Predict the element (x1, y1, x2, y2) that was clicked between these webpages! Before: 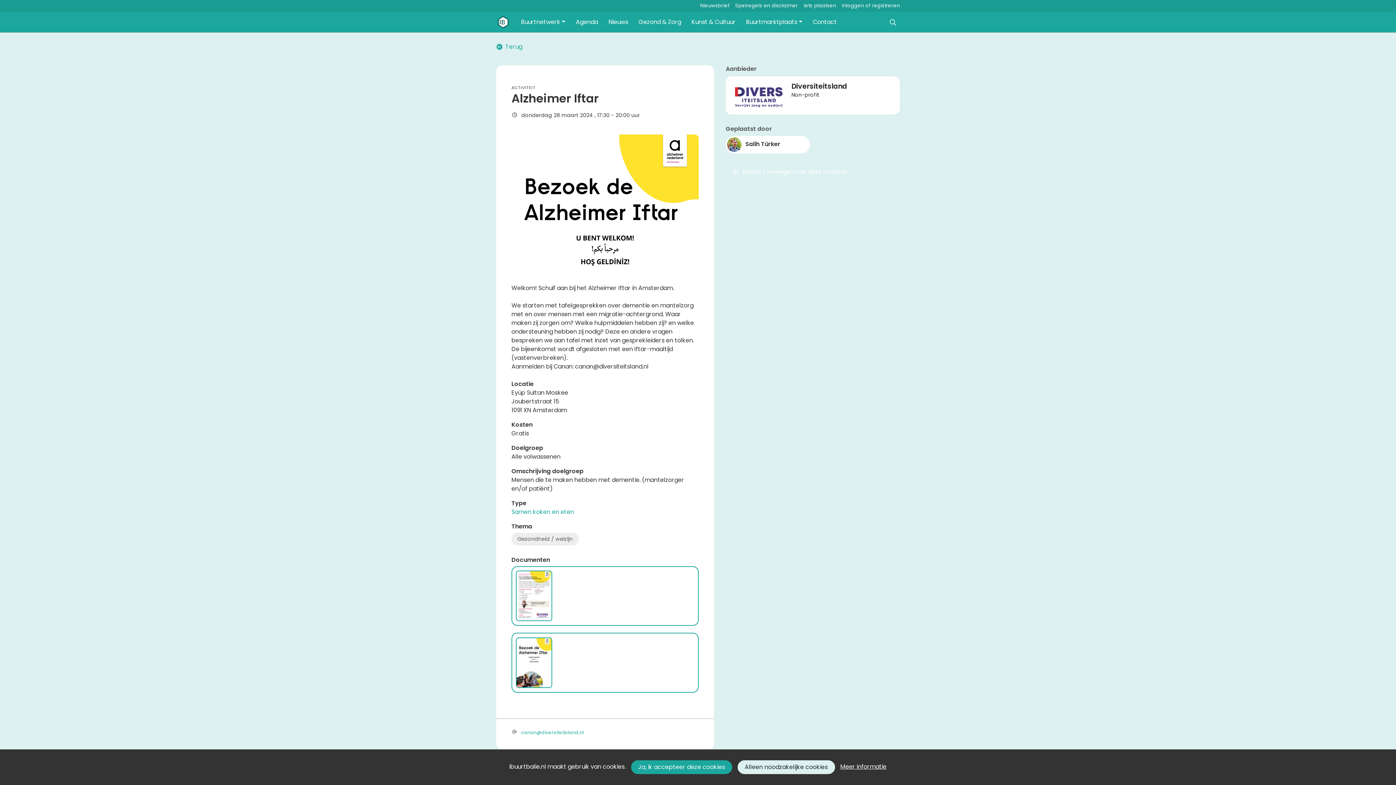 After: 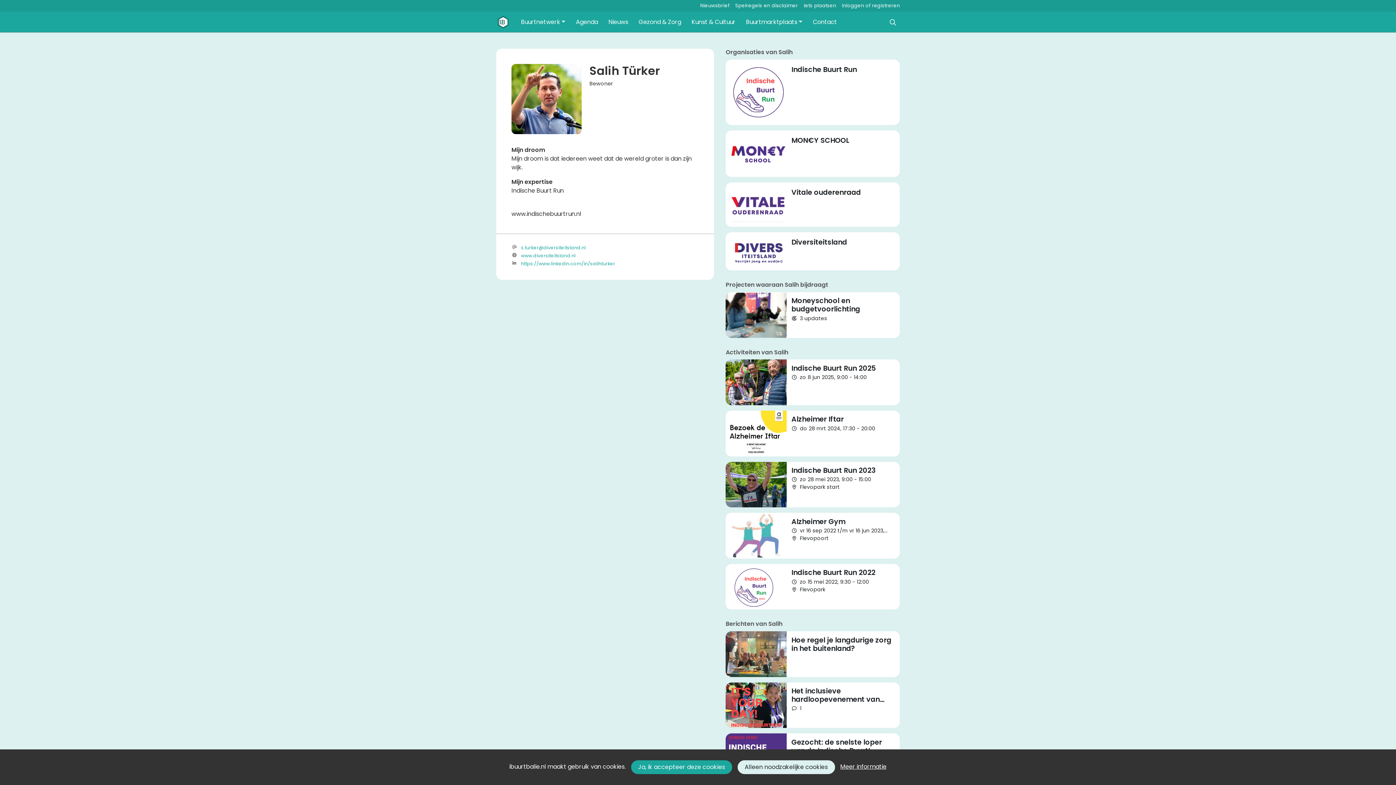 Action: label: Salih Türker bbox: (725, 136, 810, 153)